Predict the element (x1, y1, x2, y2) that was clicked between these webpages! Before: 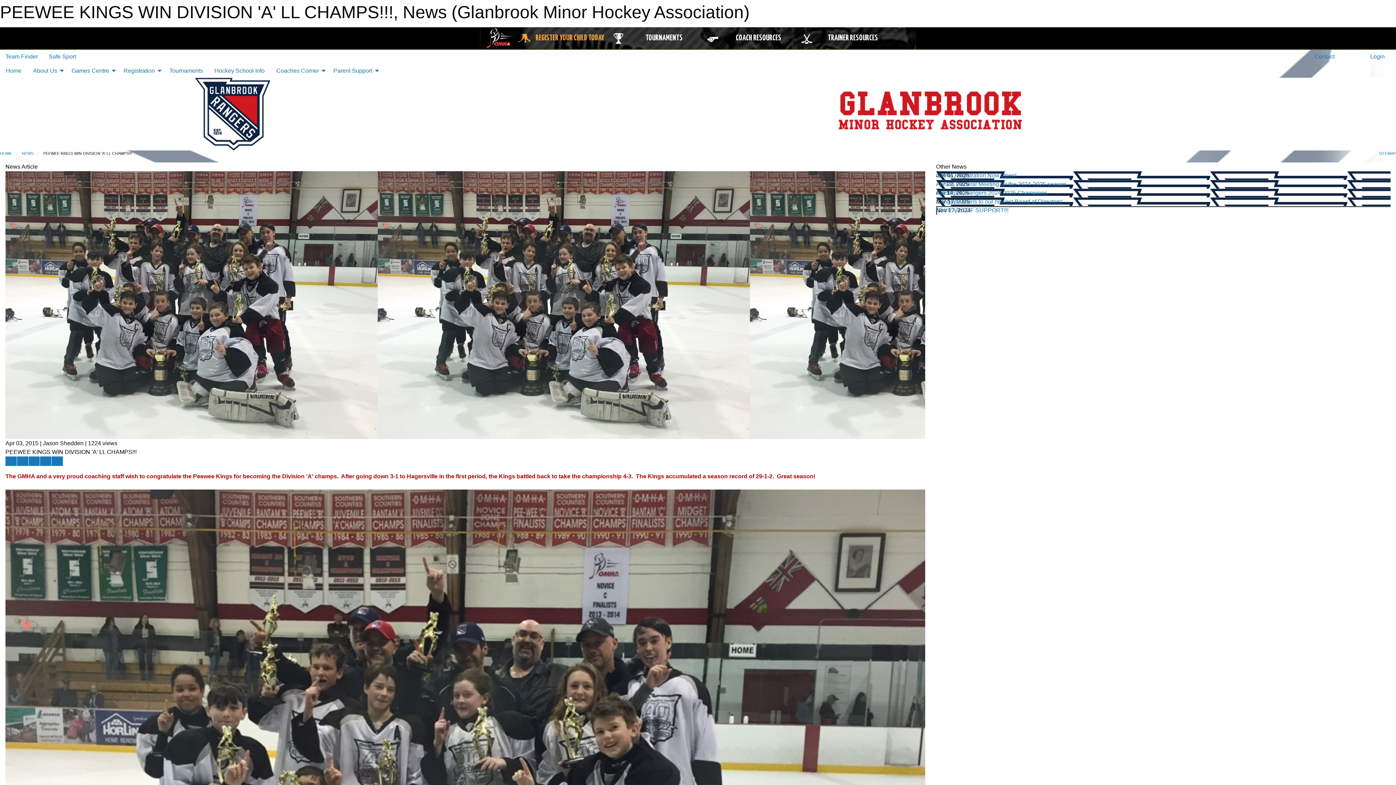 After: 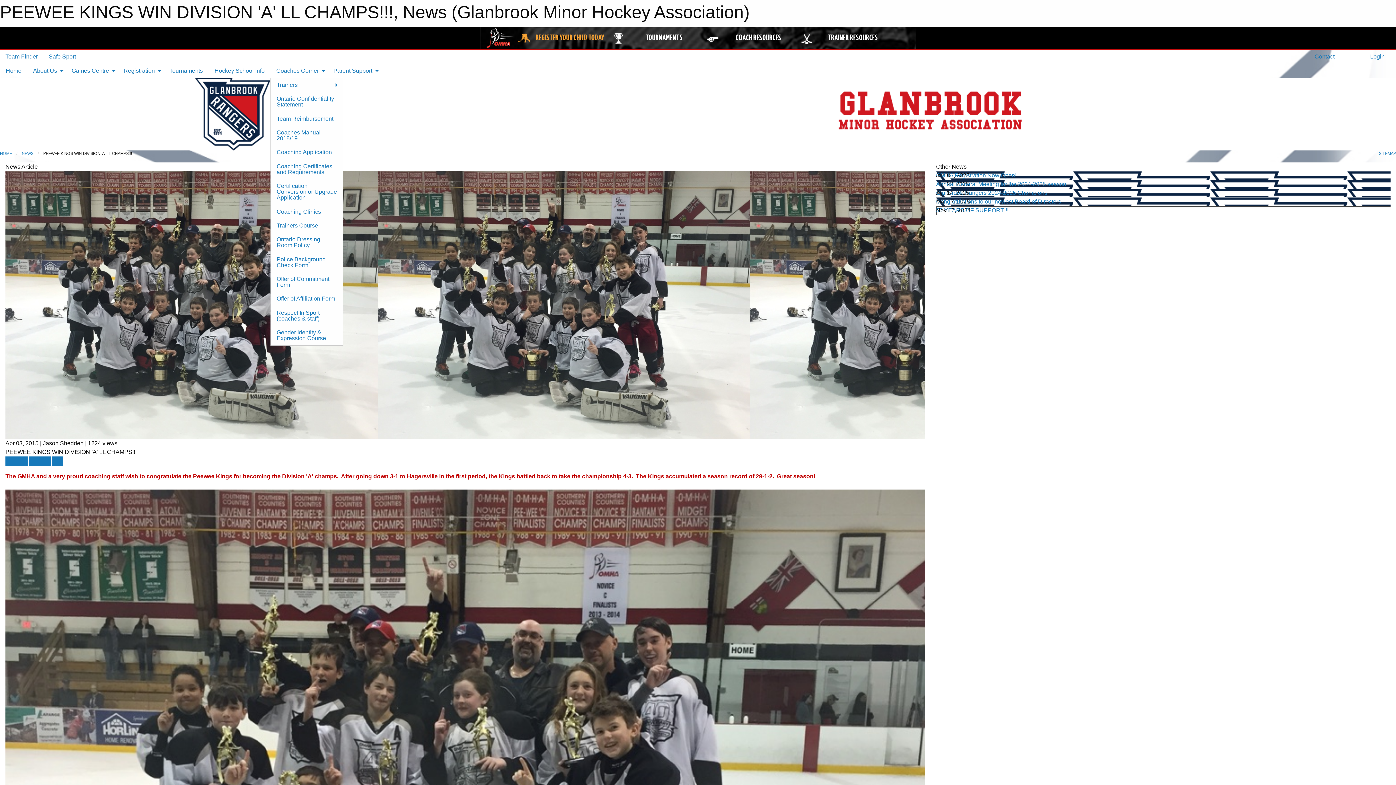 Action: bbox: (270, 63, 327, 77) label: Coaches Corner